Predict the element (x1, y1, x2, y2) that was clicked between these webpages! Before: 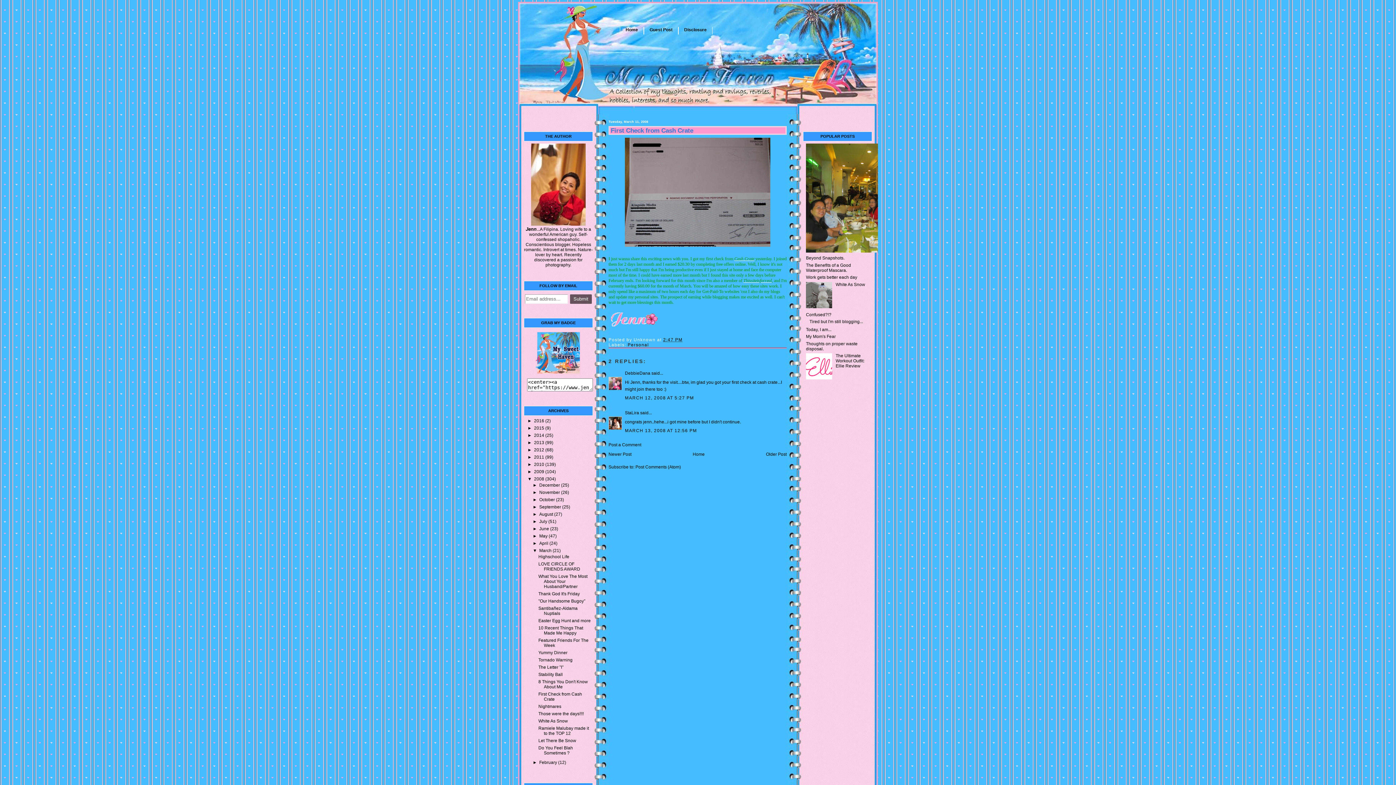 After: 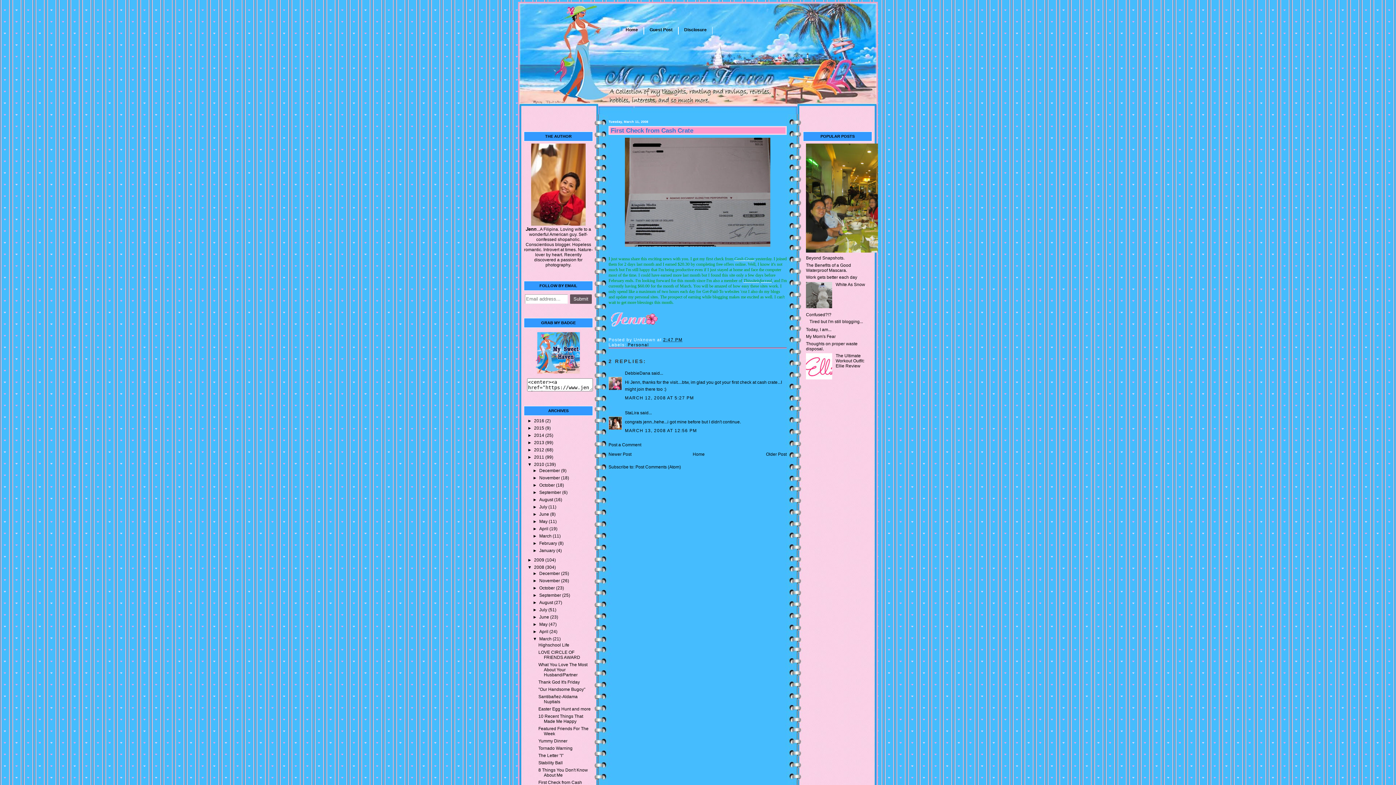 Action: bbox: (527, 462, 534, 467) label: ►  